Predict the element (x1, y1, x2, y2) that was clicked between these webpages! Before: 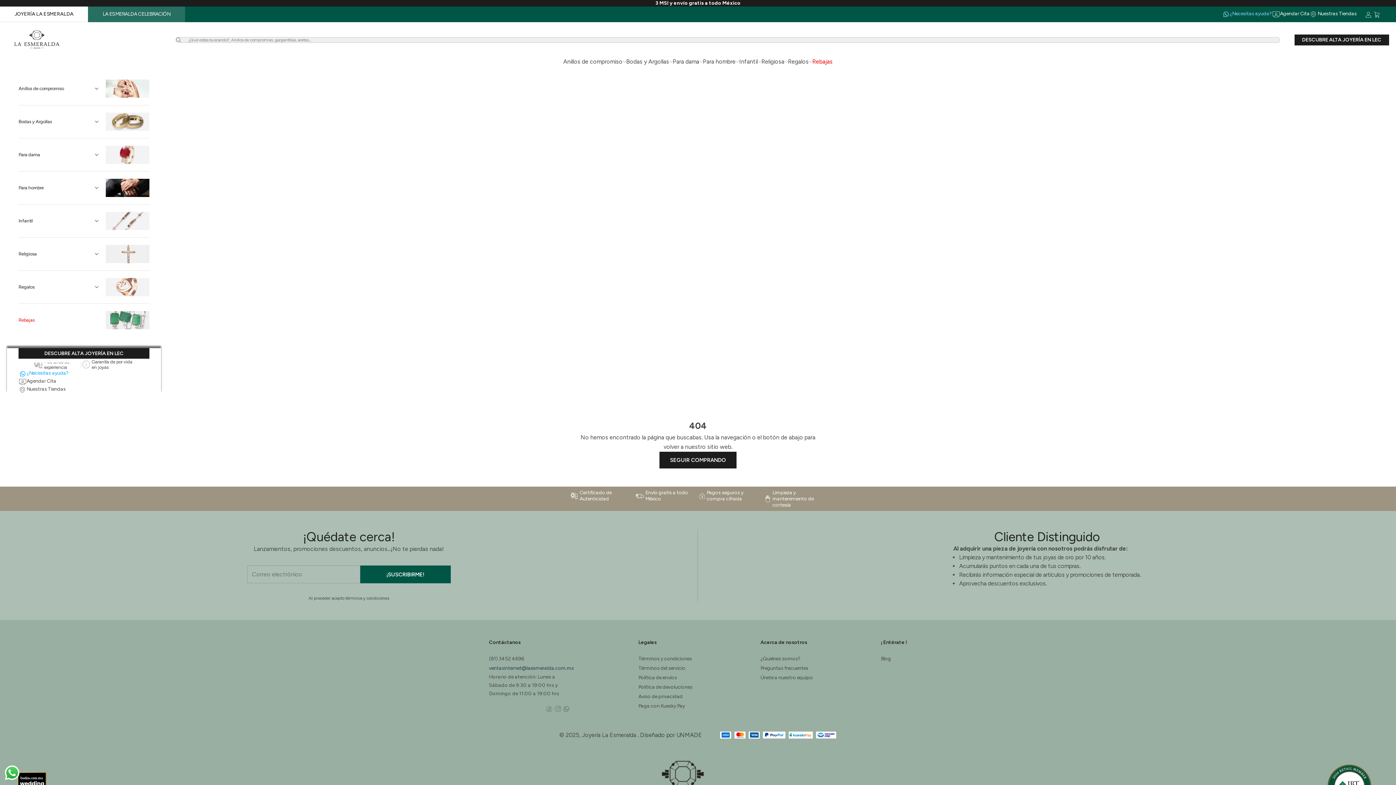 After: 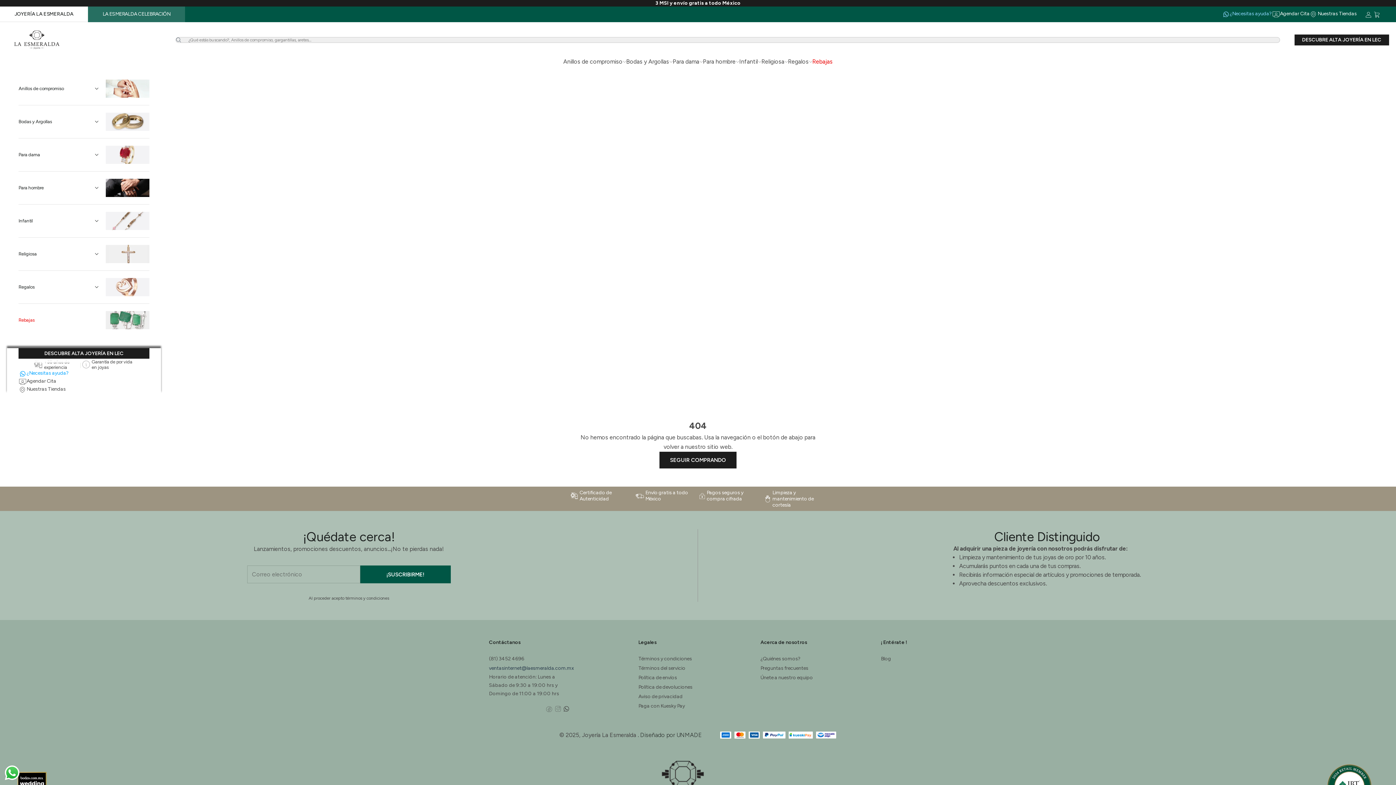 Action: bbox: (562, 705, 570, 713) label: Síguenos en WhatsApp